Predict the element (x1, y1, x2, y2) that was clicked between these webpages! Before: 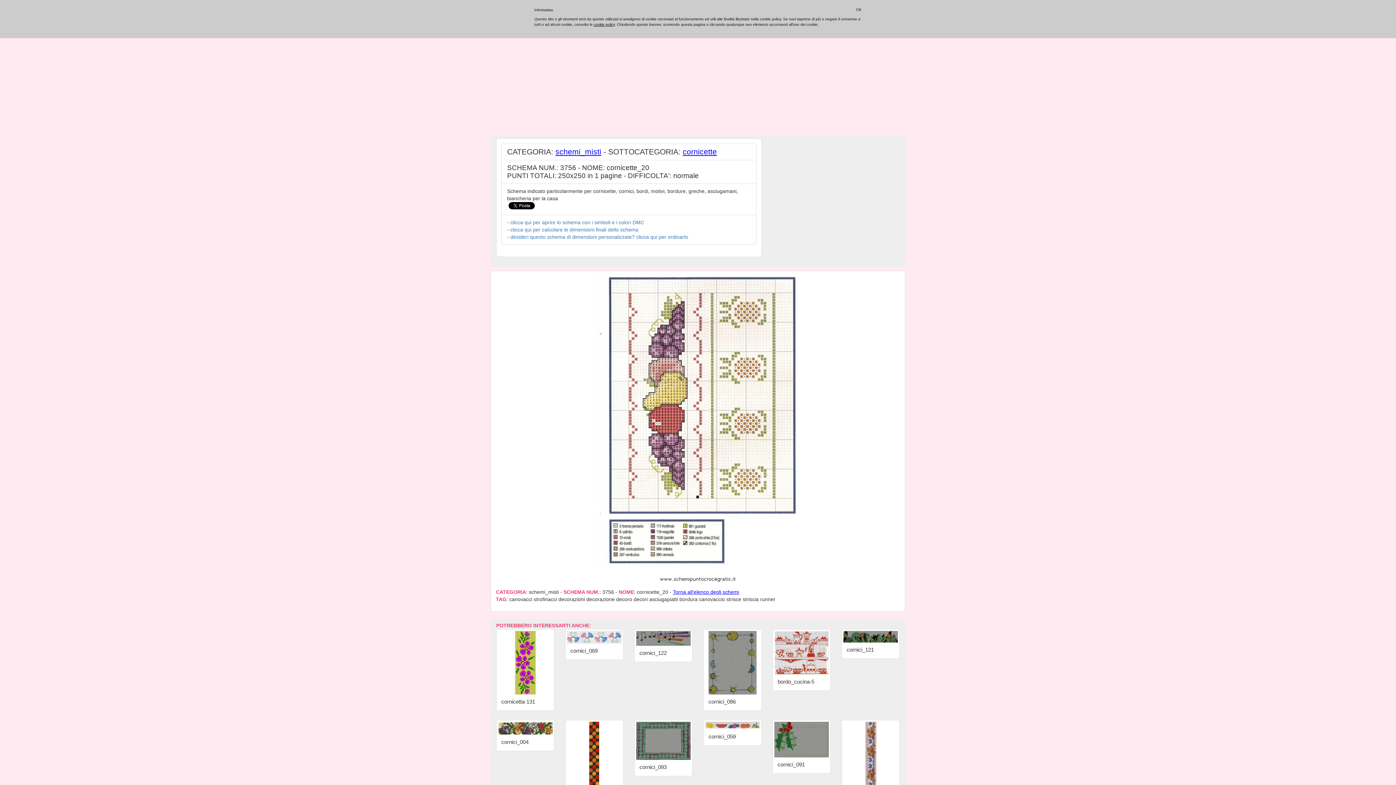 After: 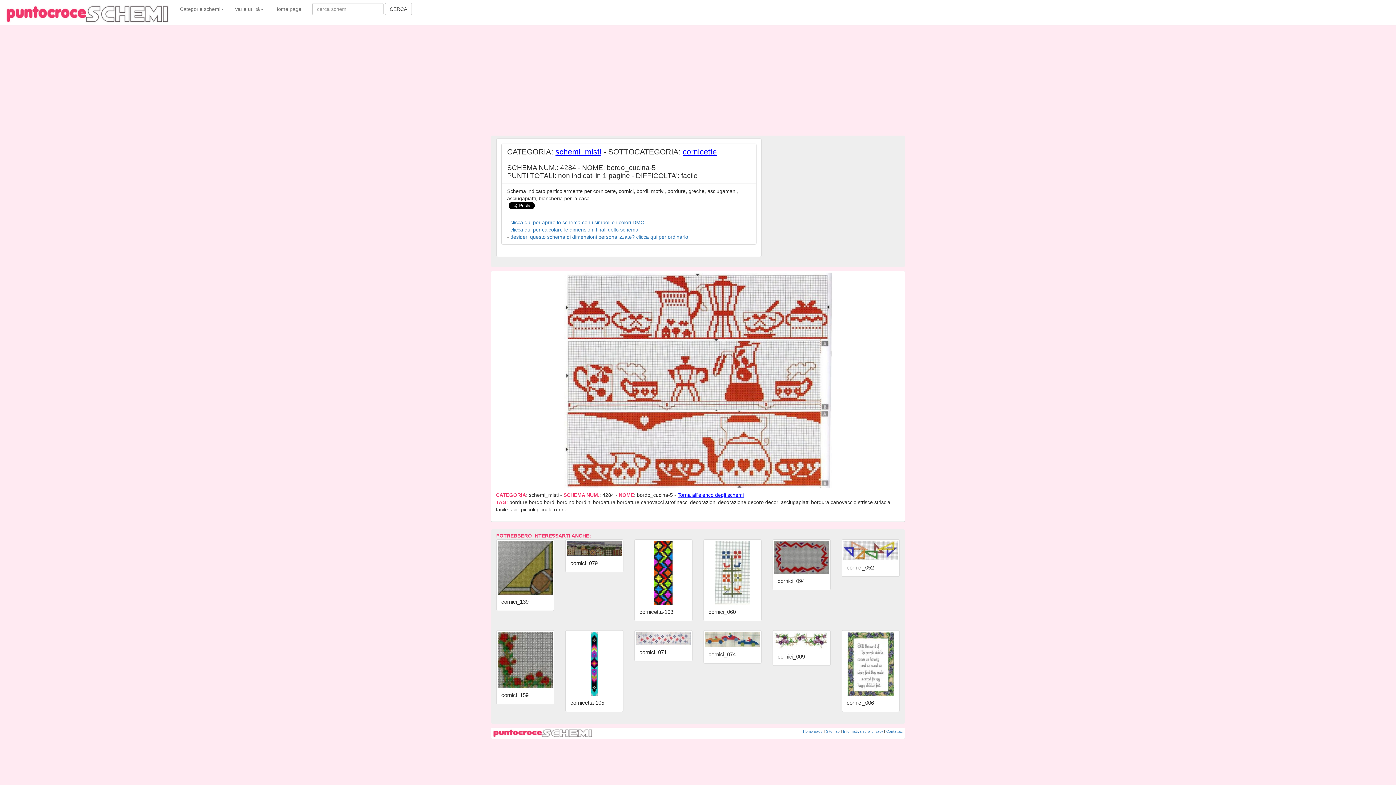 Action: bbox: (774, 631, 829, 674)